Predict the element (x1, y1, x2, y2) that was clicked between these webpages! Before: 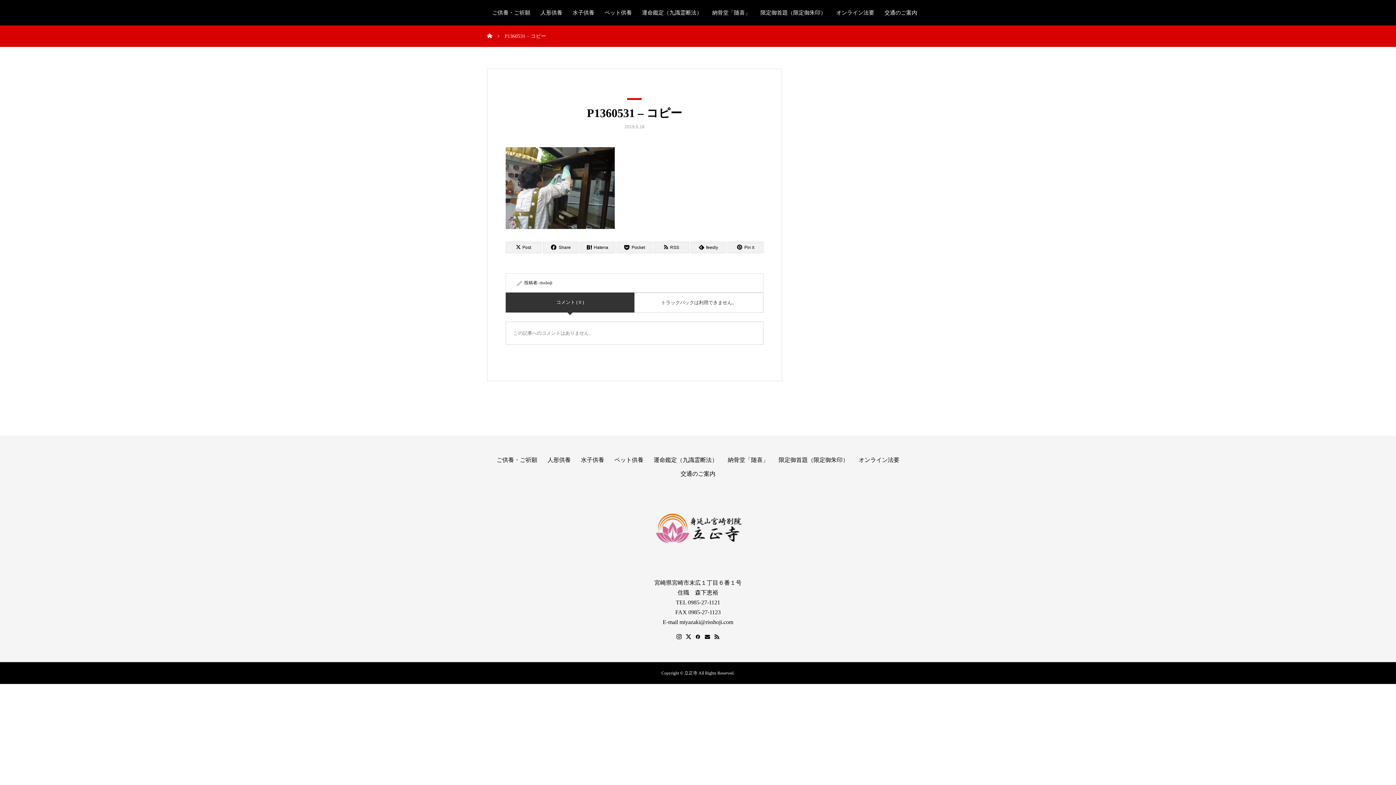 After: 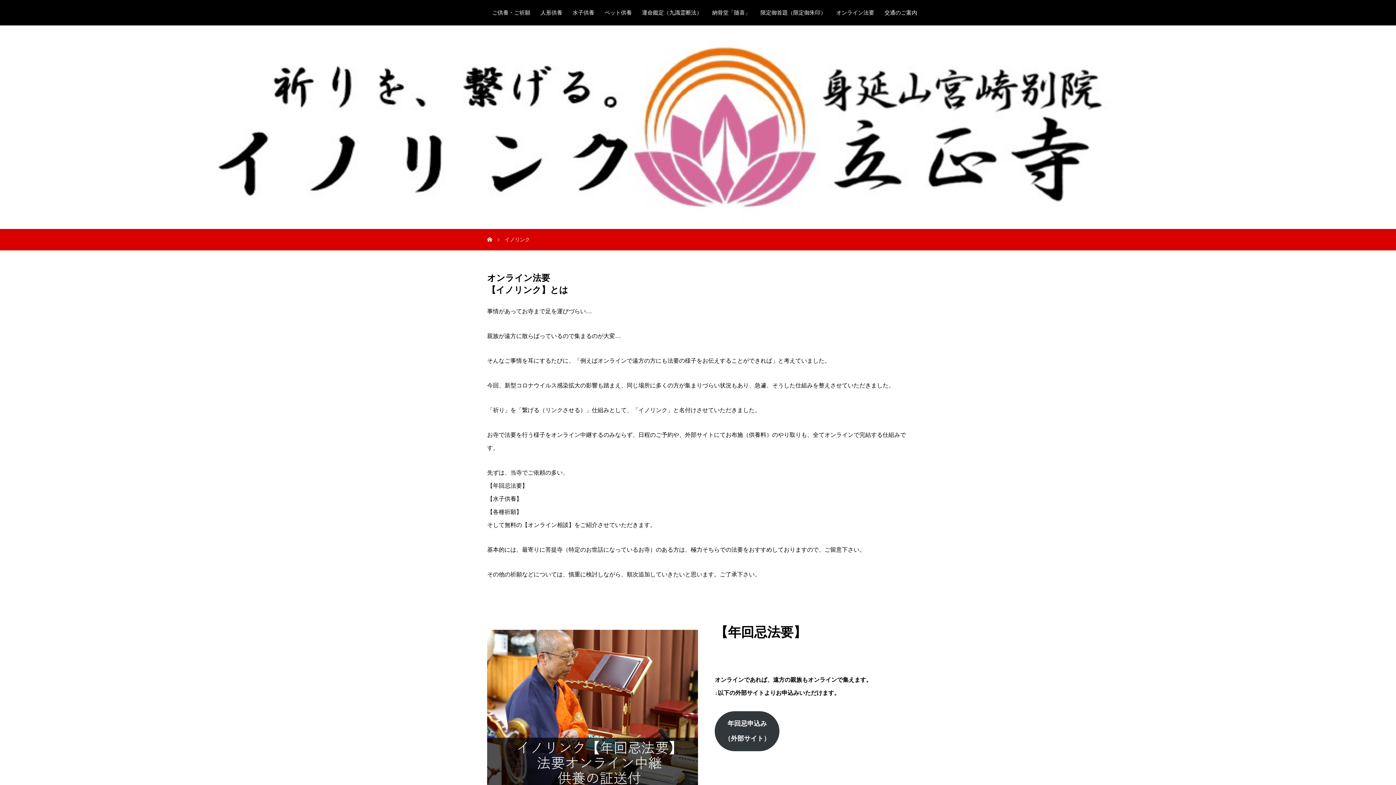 Action: bbox: (853, 456, 904, 463) label: オンライン法要